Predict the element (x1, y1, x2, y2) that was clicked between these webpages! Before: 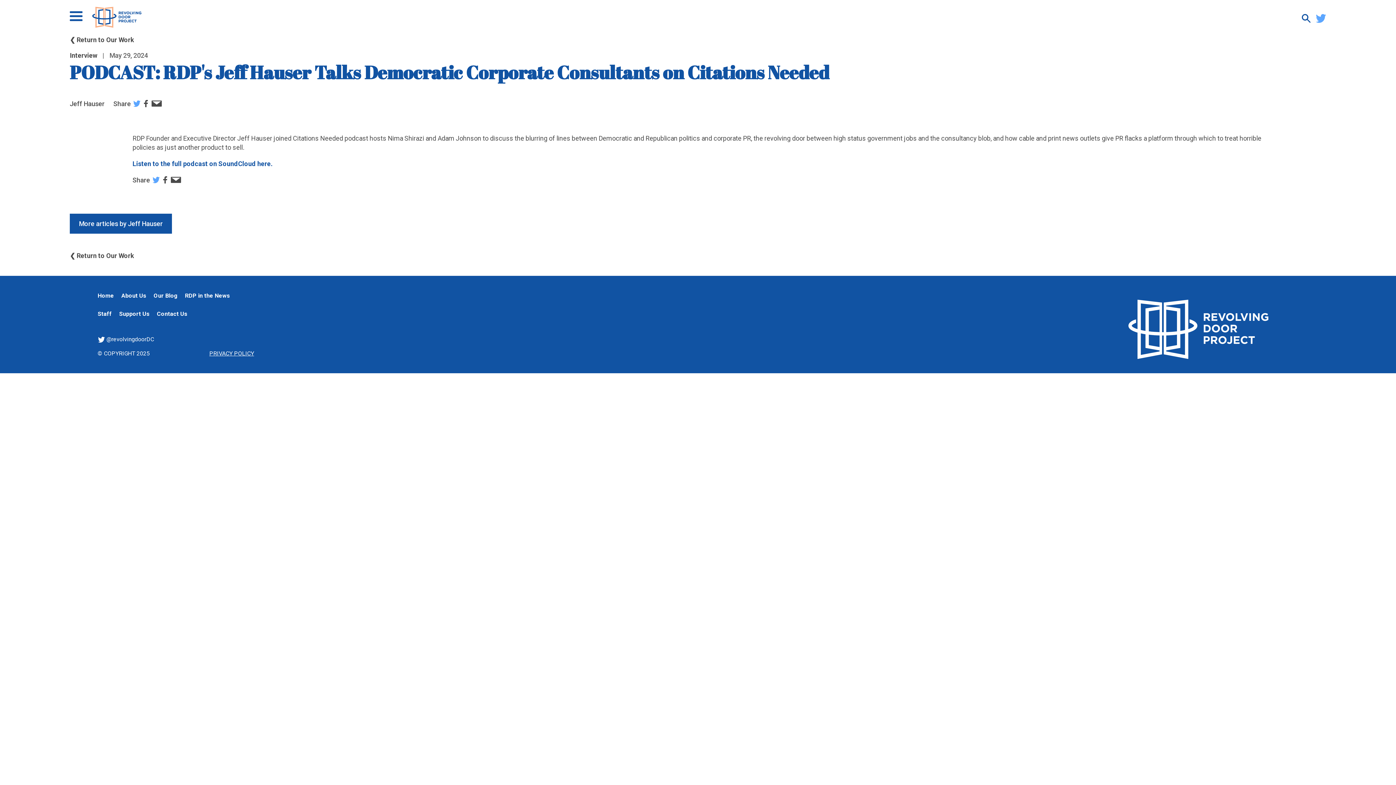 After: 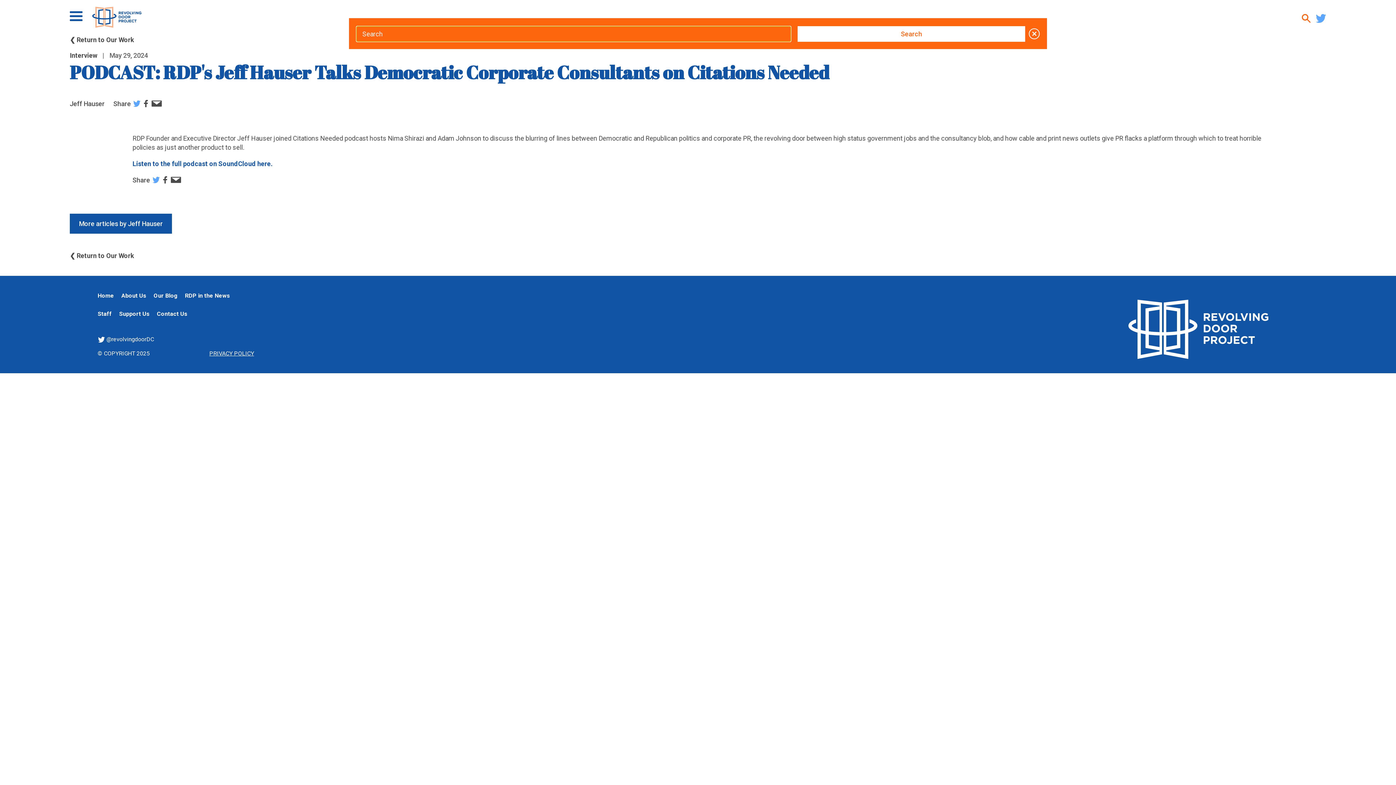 Action: bbox: (1302, 17, 1312, 24) label:  